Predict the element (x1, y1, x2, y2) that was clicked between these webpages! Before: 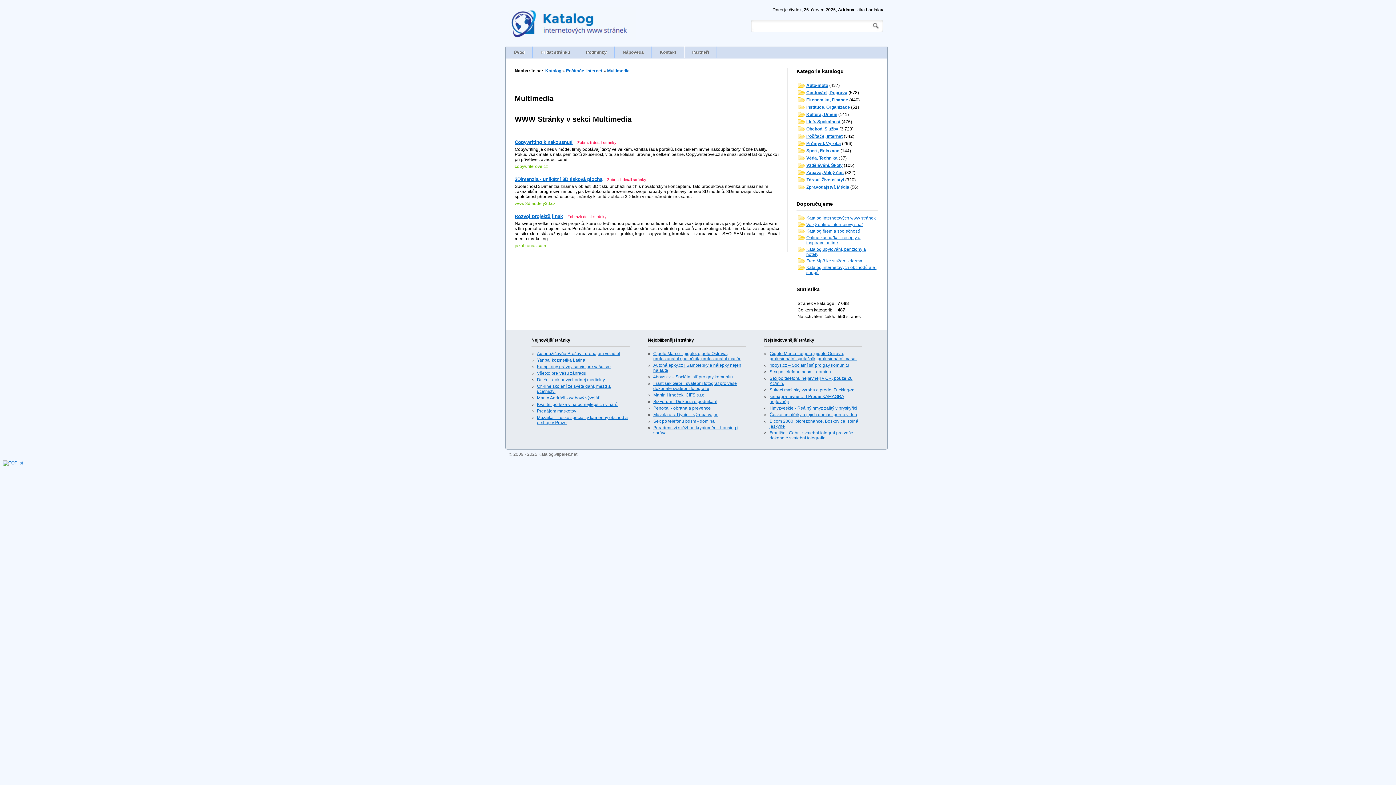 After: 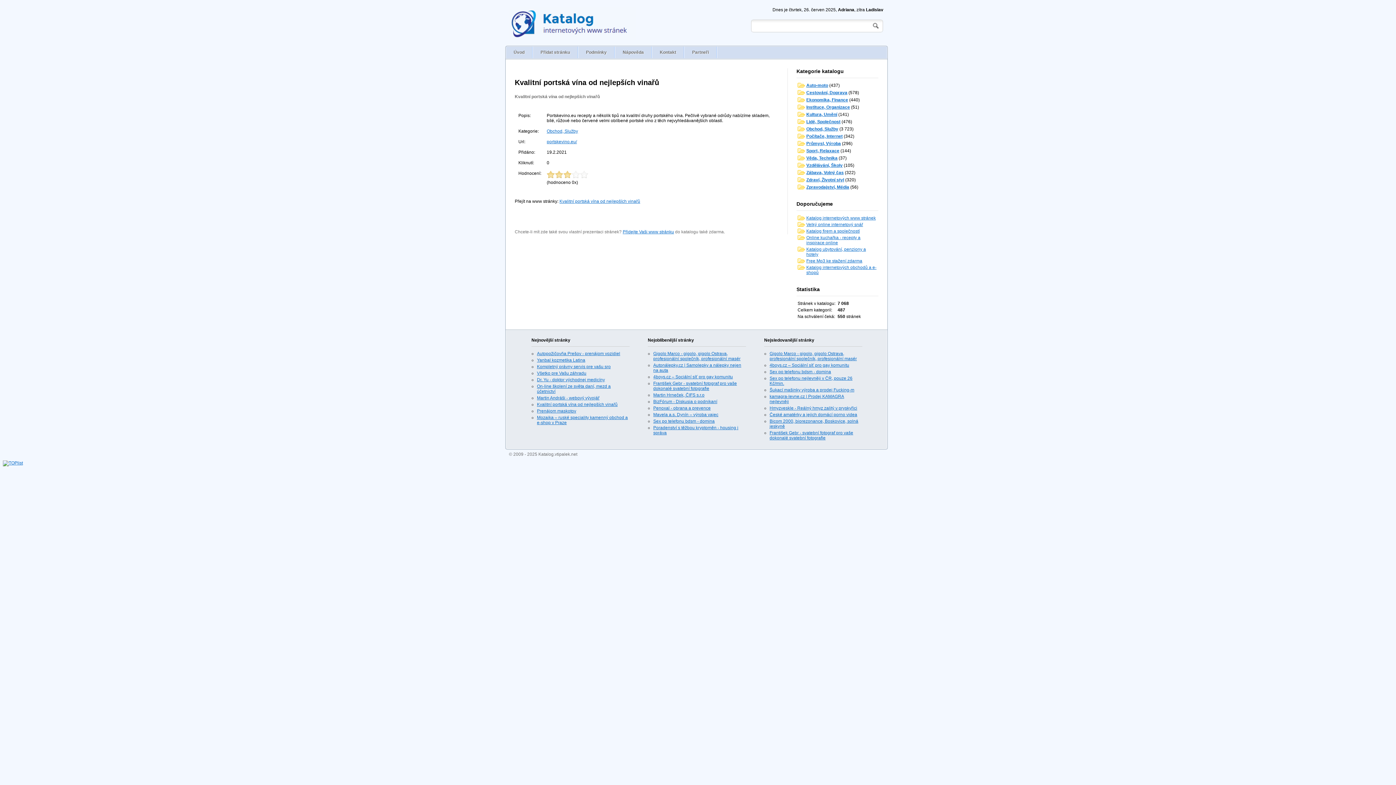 Action: bbox: (537, 402, 617, 407) label: Kvalitní portská vína od nejlepších vinařů